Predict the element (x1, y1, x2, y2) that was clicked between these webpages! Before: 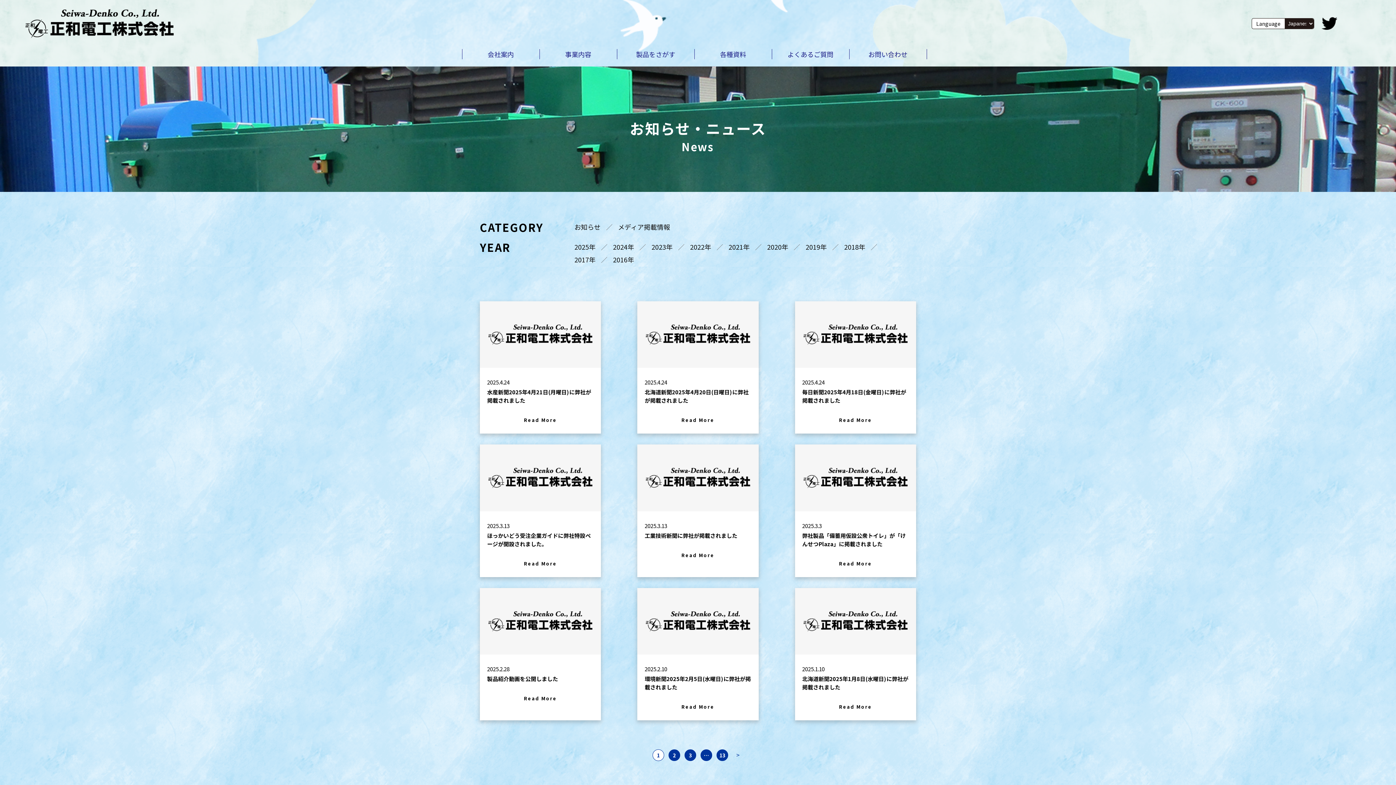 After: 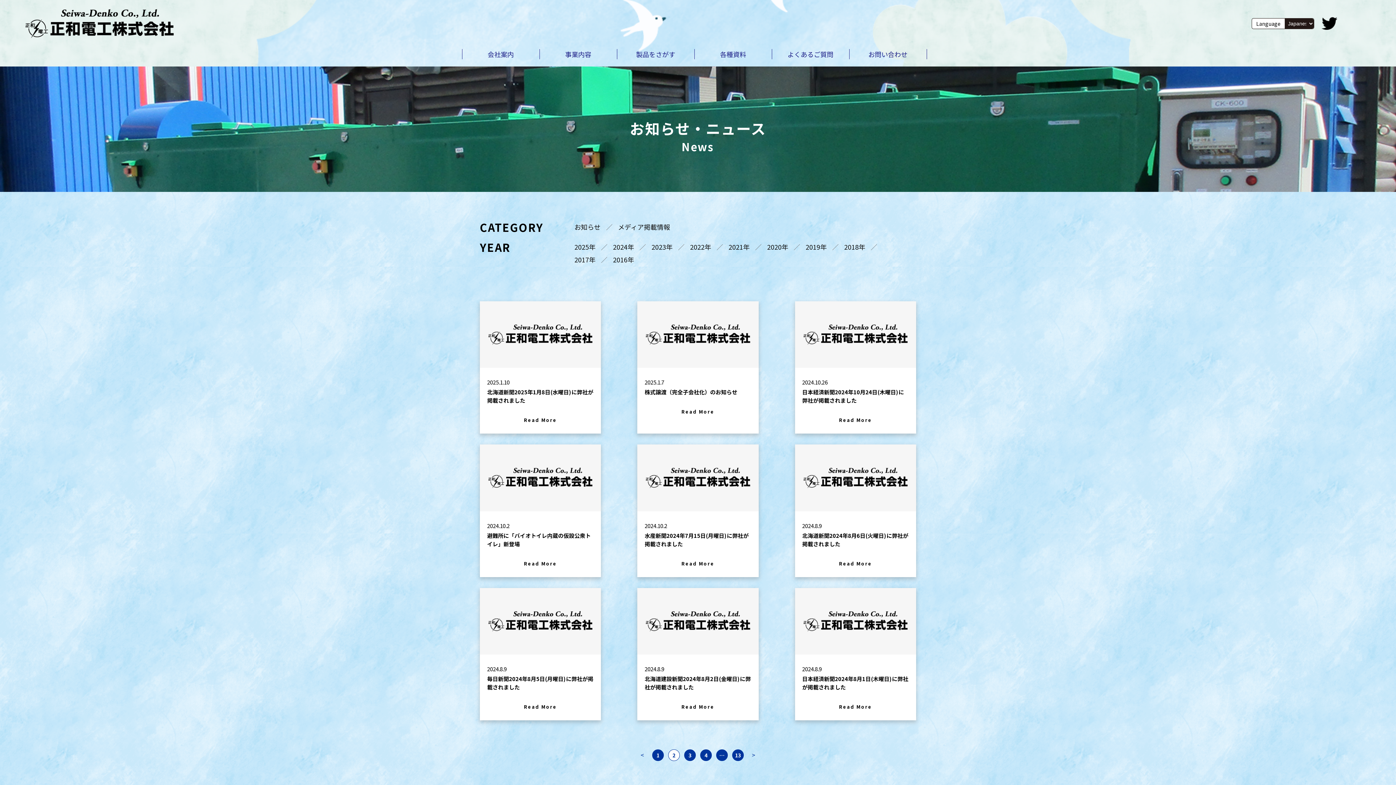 Action: label: > bbox: (736, 750, 739, 759)